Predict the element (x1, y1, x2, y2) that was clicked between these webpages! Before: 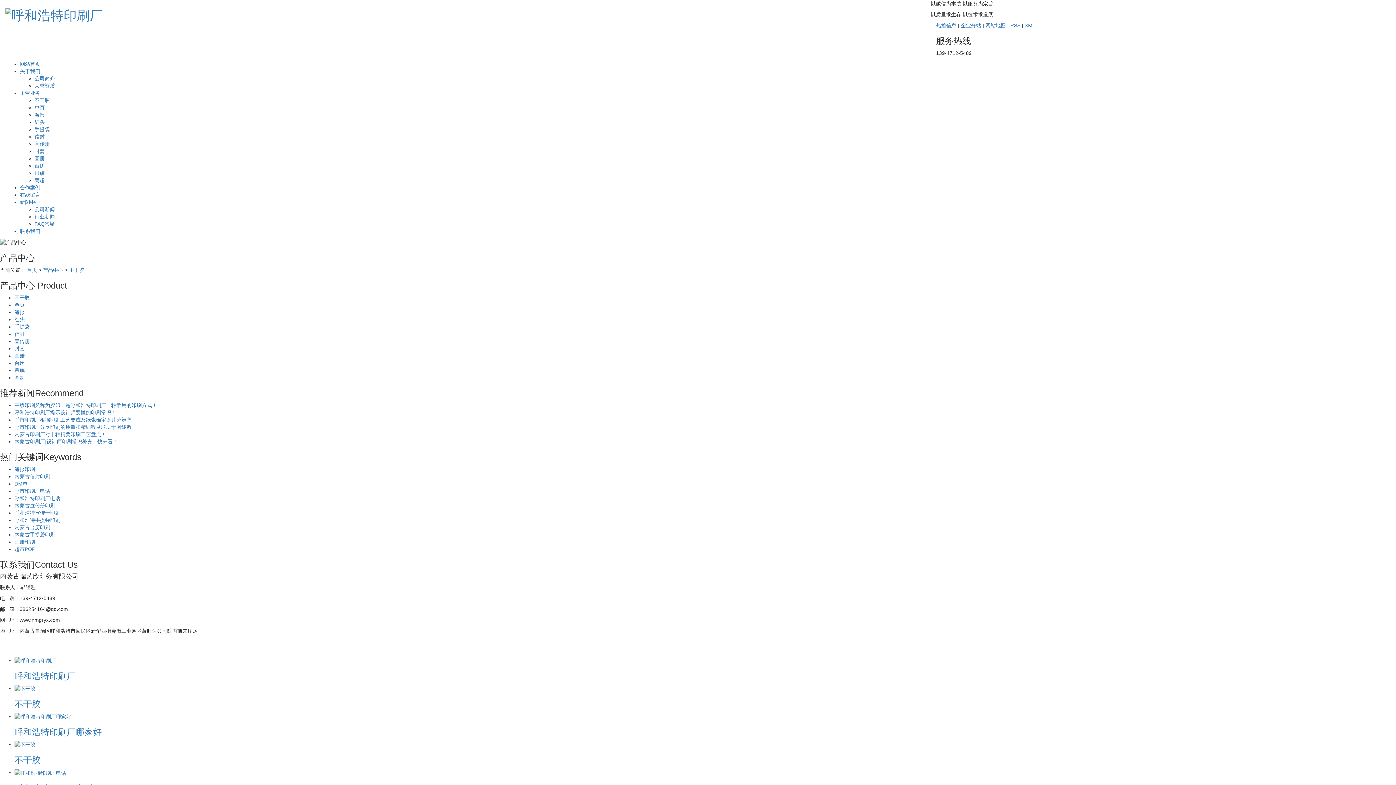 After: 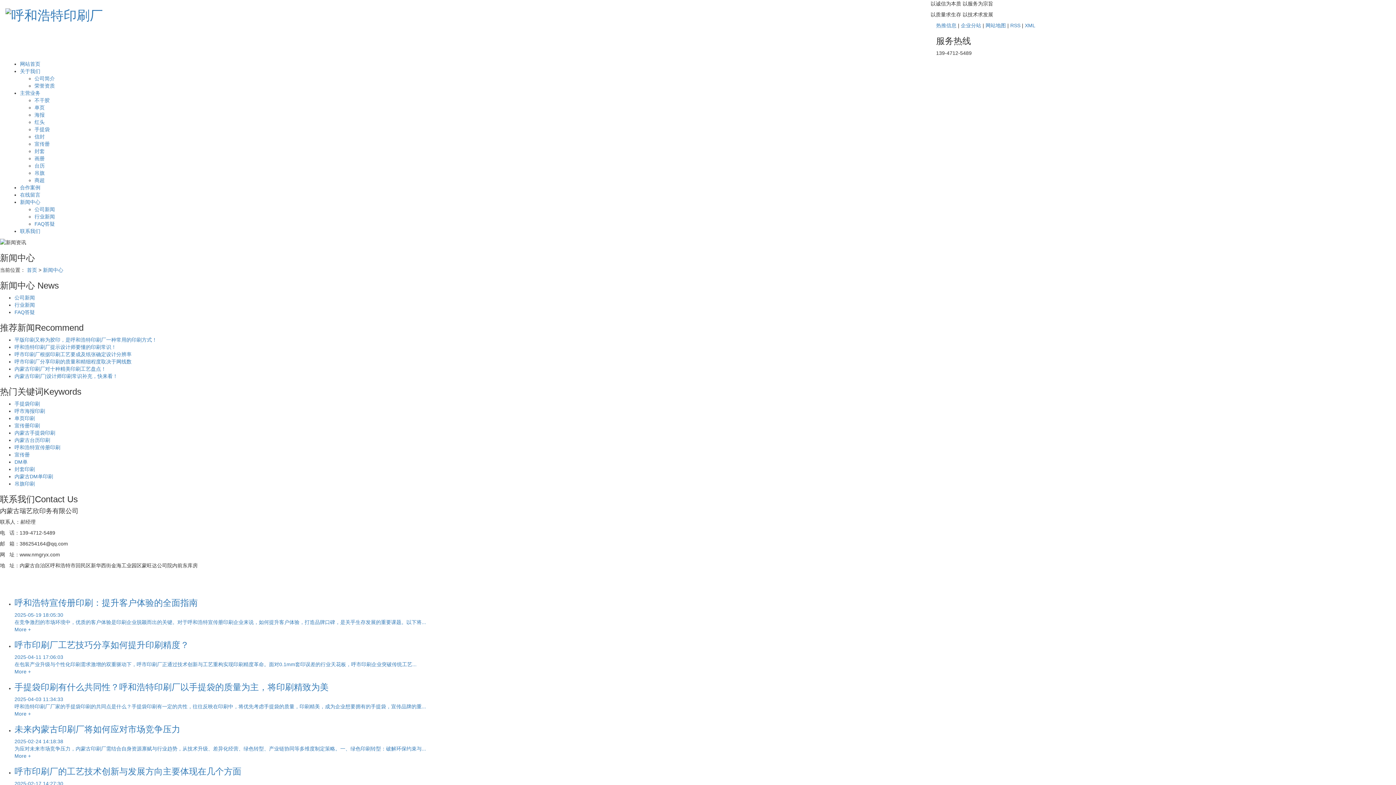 Action: label: 新闻中心 bbox: (20, 199, 40, 205)